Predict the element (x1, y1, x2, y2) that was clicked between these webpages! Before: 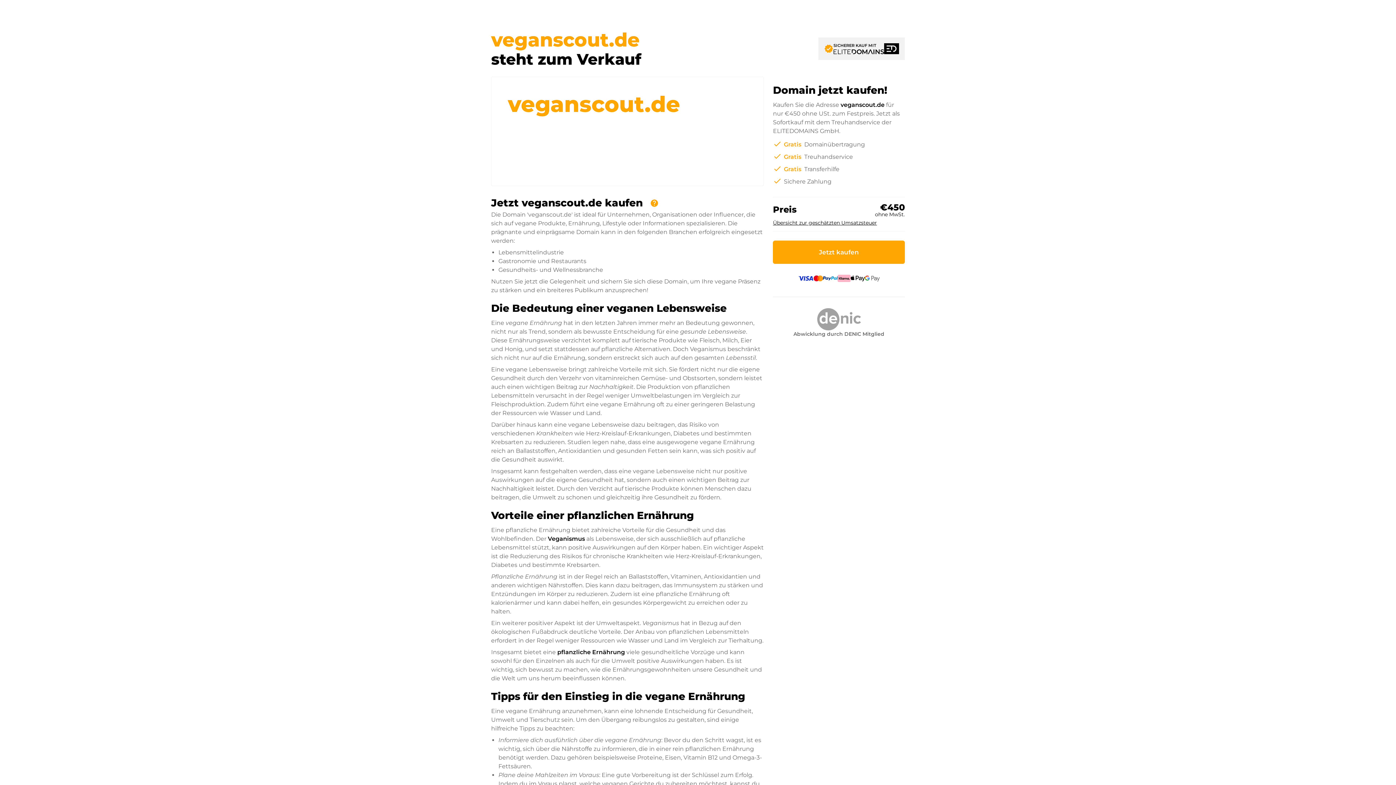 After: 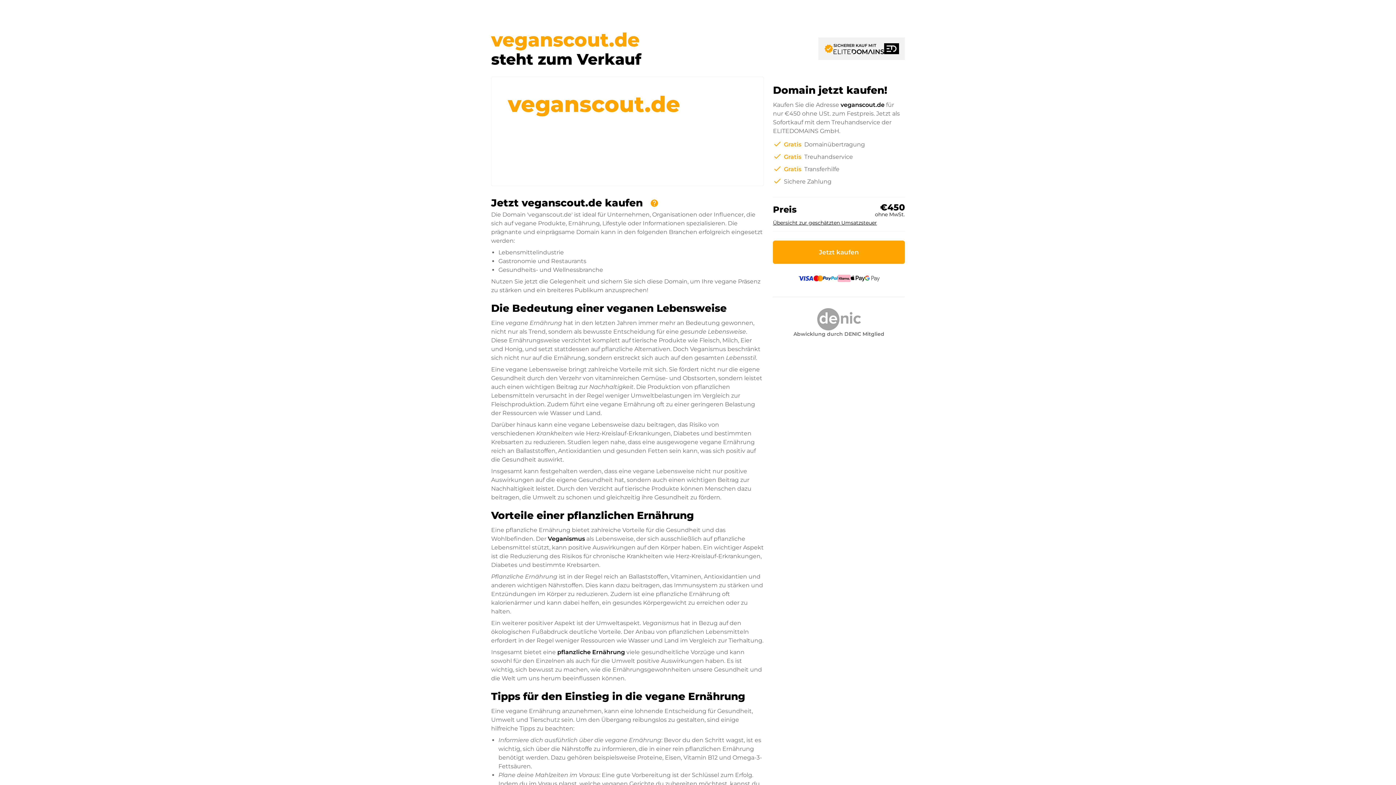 Action: label: Abwicklung durch DENIC Mitglied bbox: (773, 296, 905, 338)